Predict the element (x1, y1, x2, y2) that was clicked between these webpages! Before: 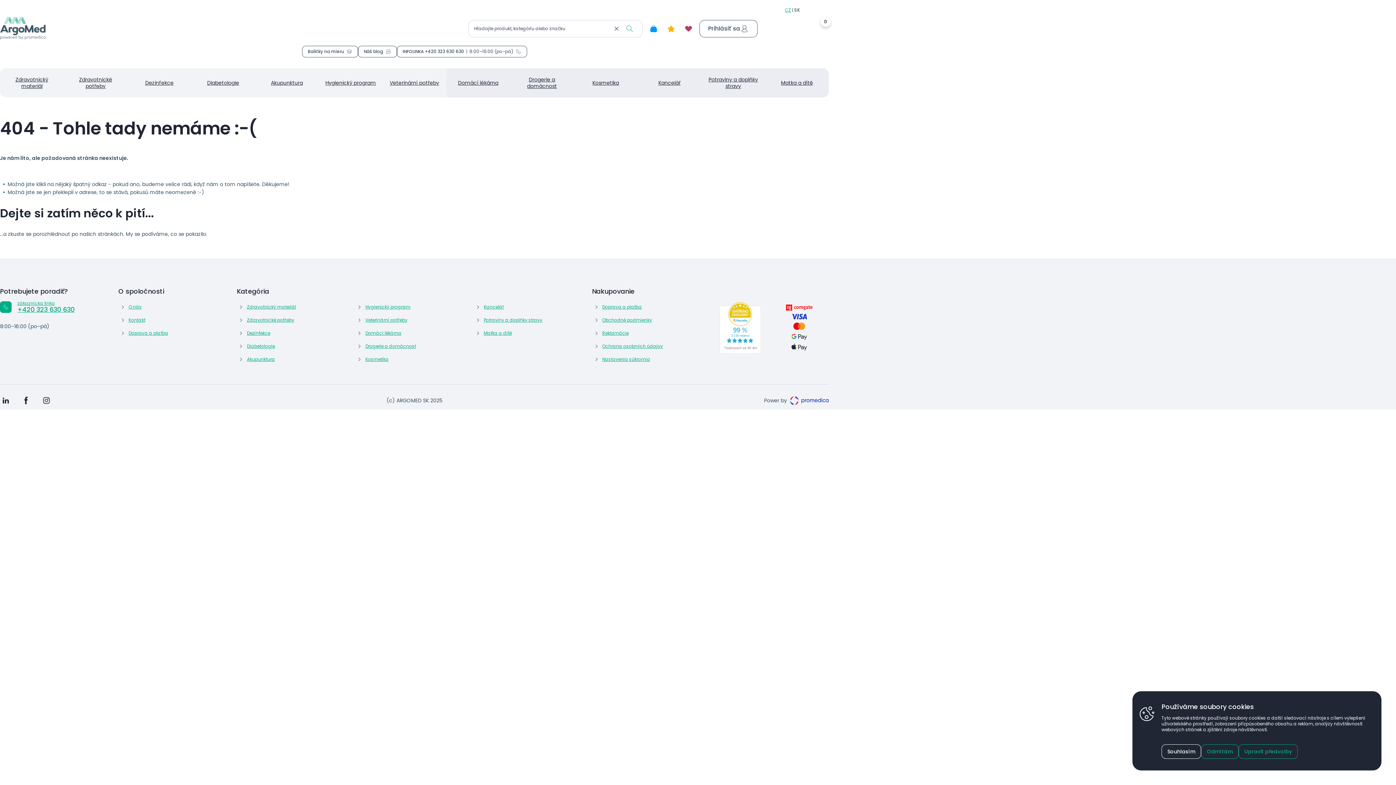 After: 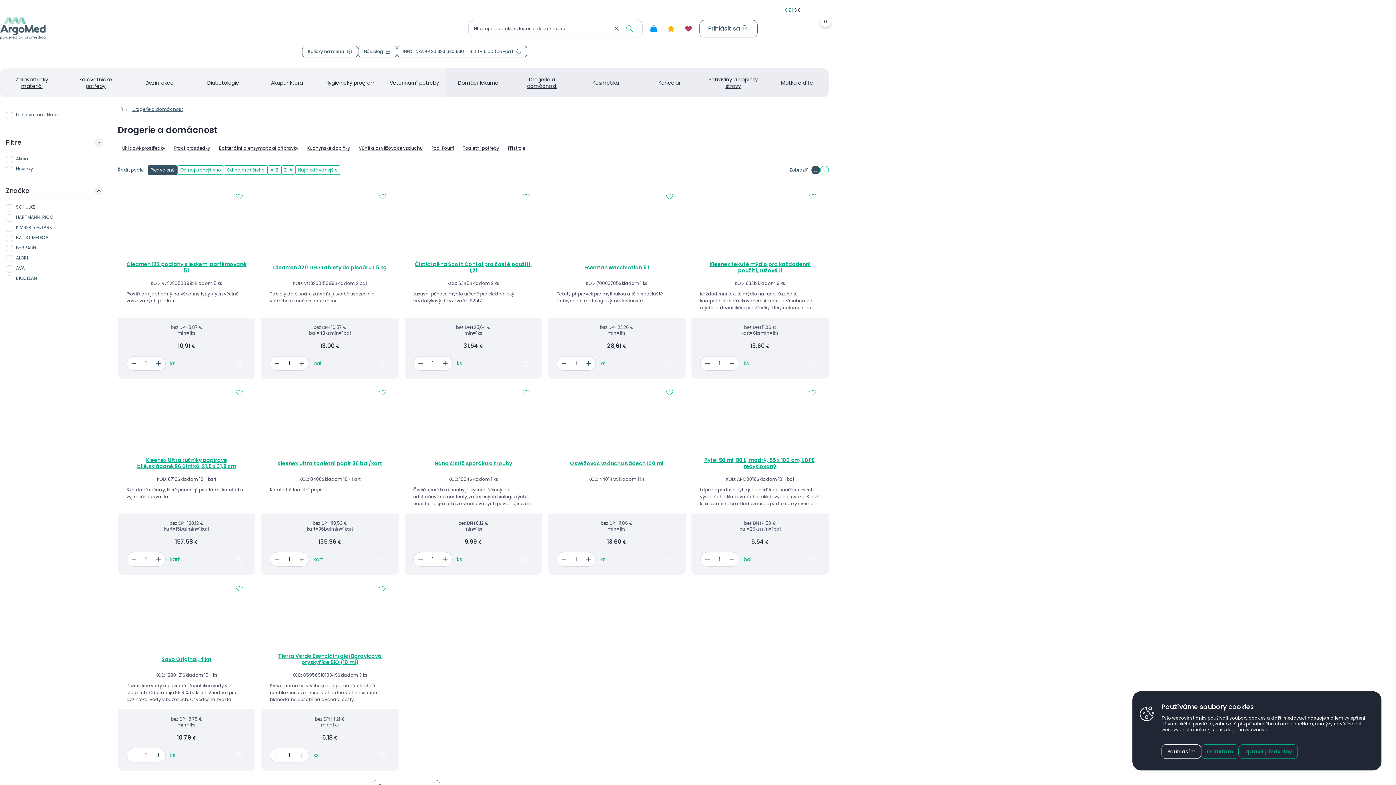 Action: label: Drogerie a domácnost bbox: (510, 68, 574, 97)